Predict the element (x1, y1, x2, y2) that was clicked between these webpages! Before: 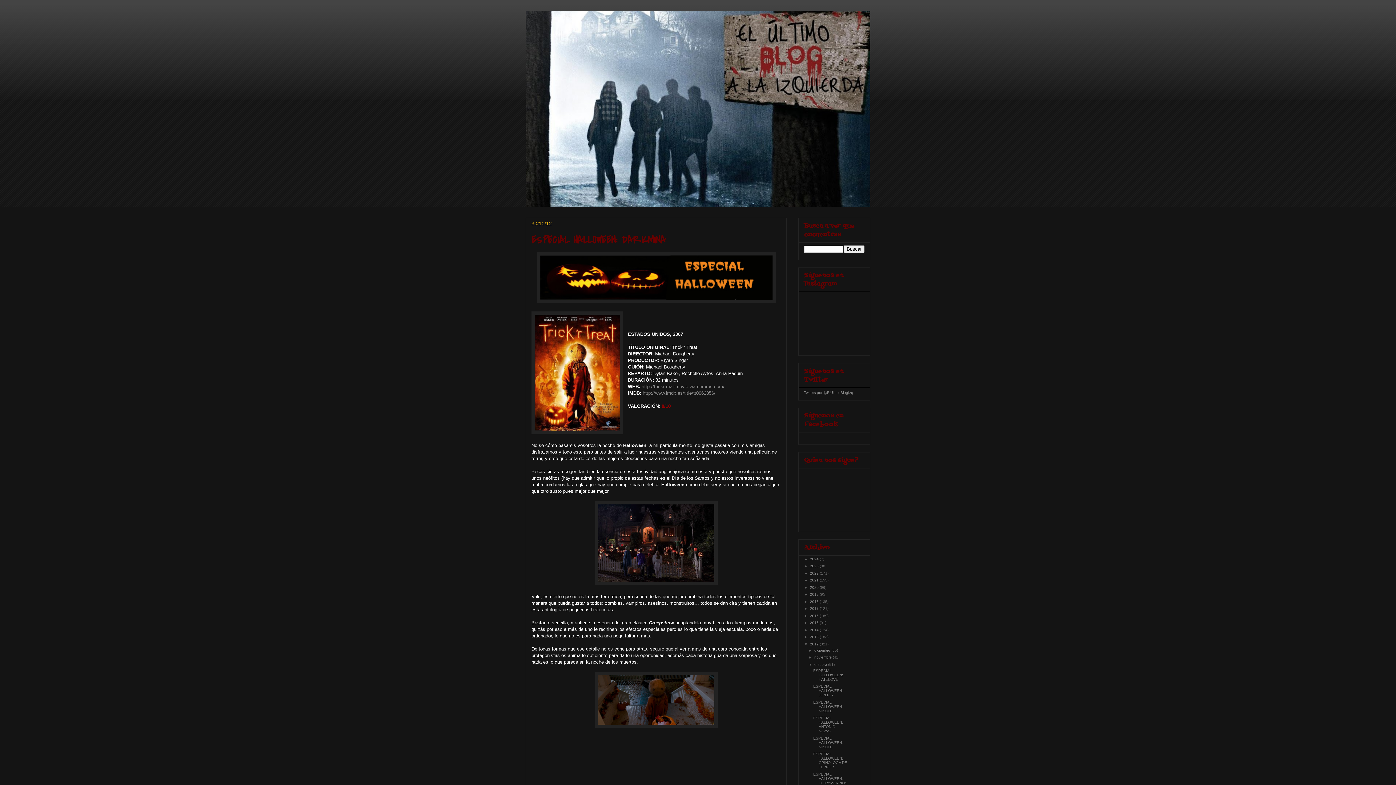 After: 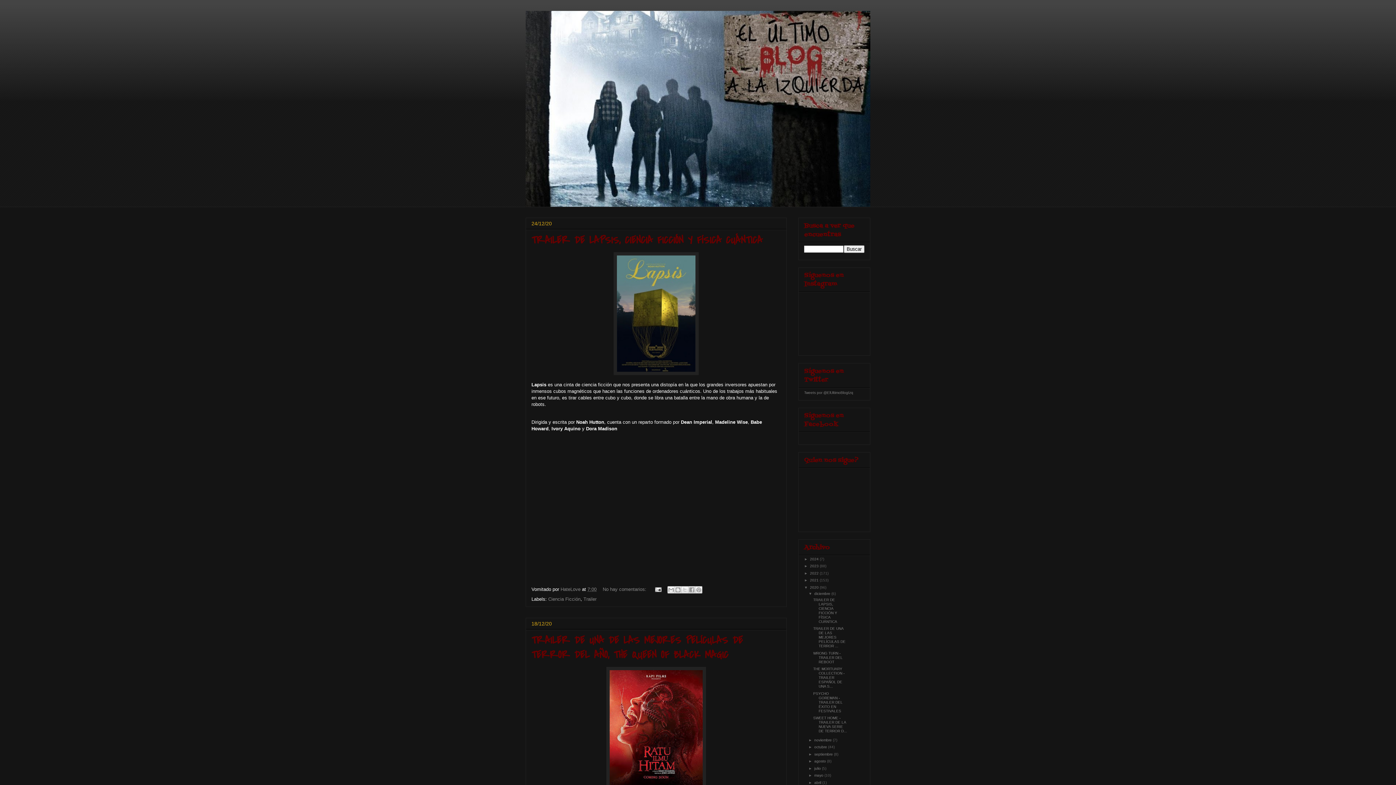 Action: bbox: (810, 585, 820, 589) label: 2020 